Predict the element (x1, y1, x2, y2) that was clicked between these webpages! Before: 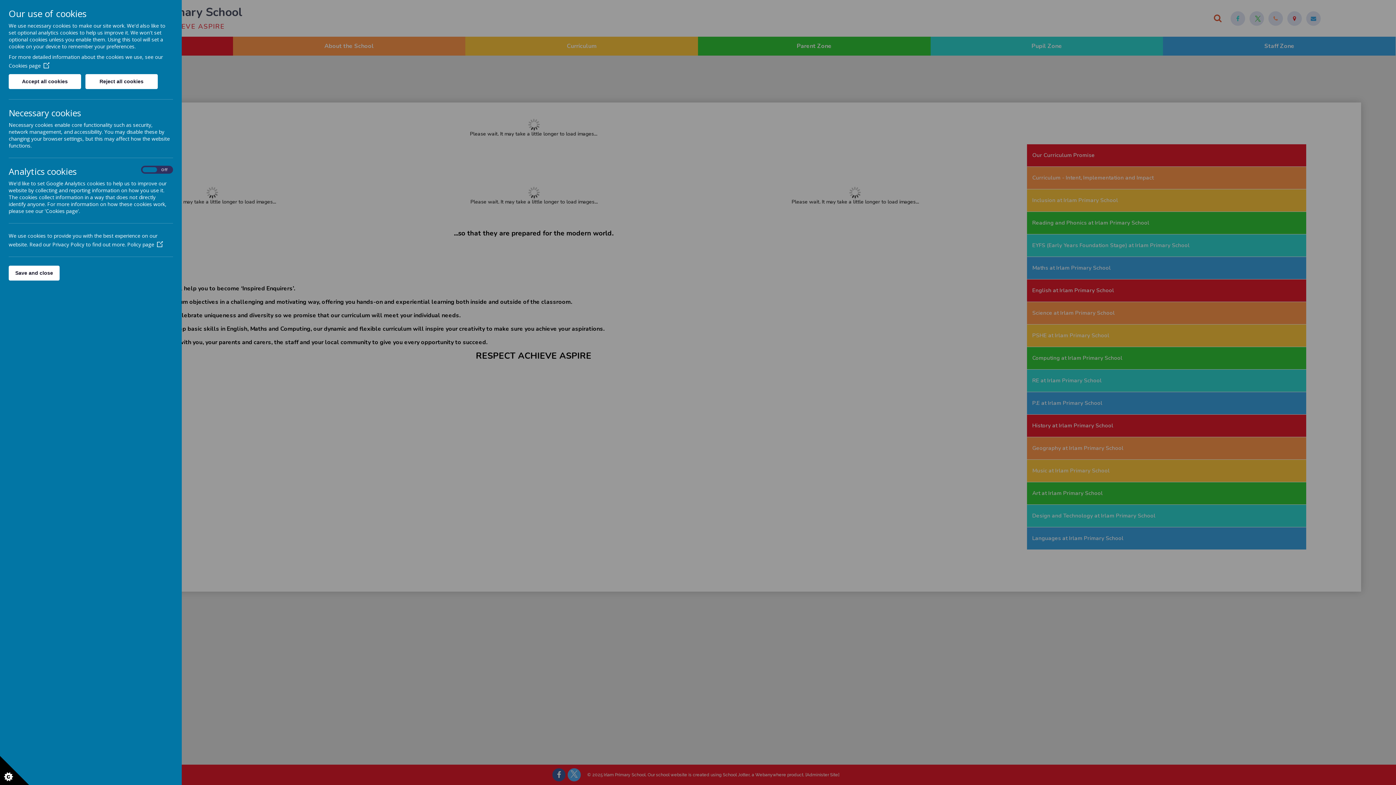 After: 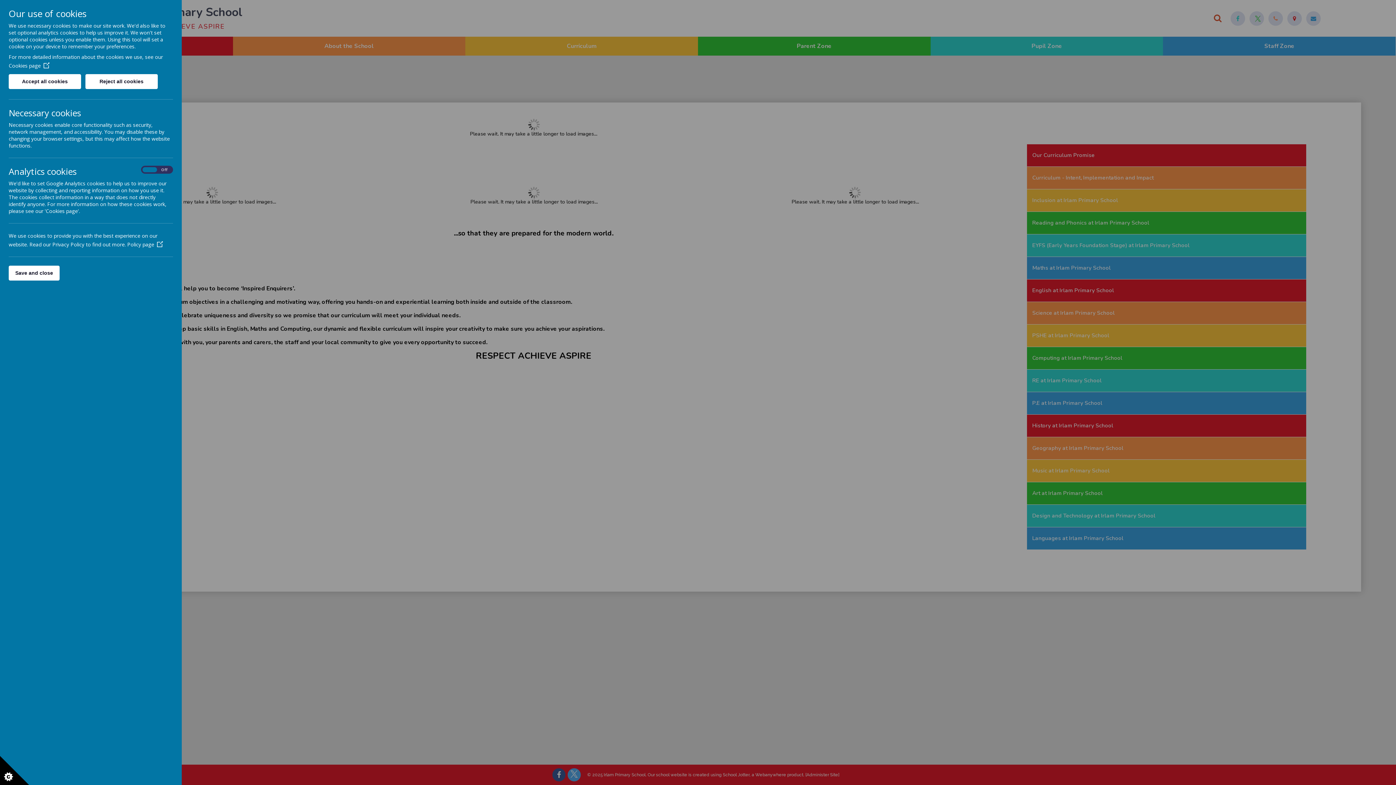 Action: bbox: (8, 62, 49, 69) label: Cookies page